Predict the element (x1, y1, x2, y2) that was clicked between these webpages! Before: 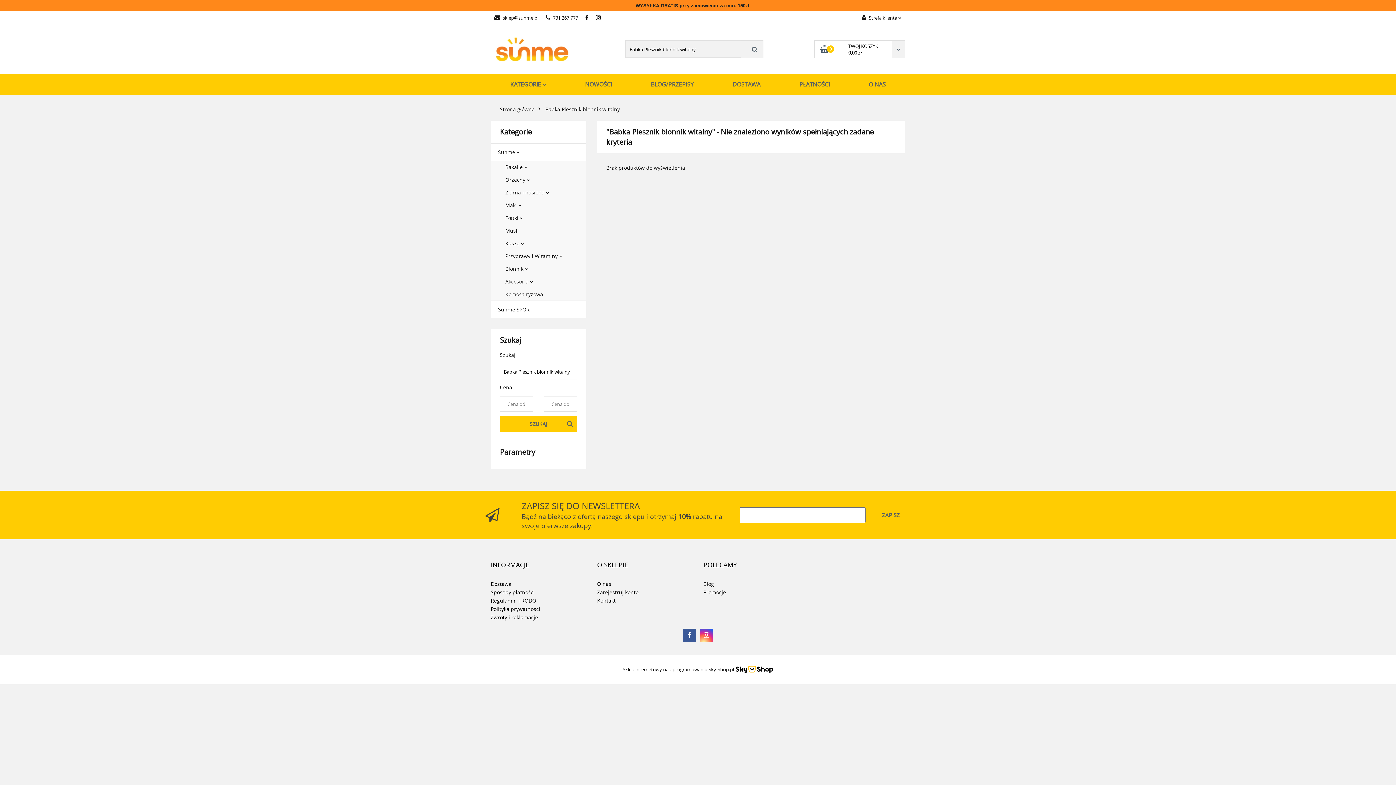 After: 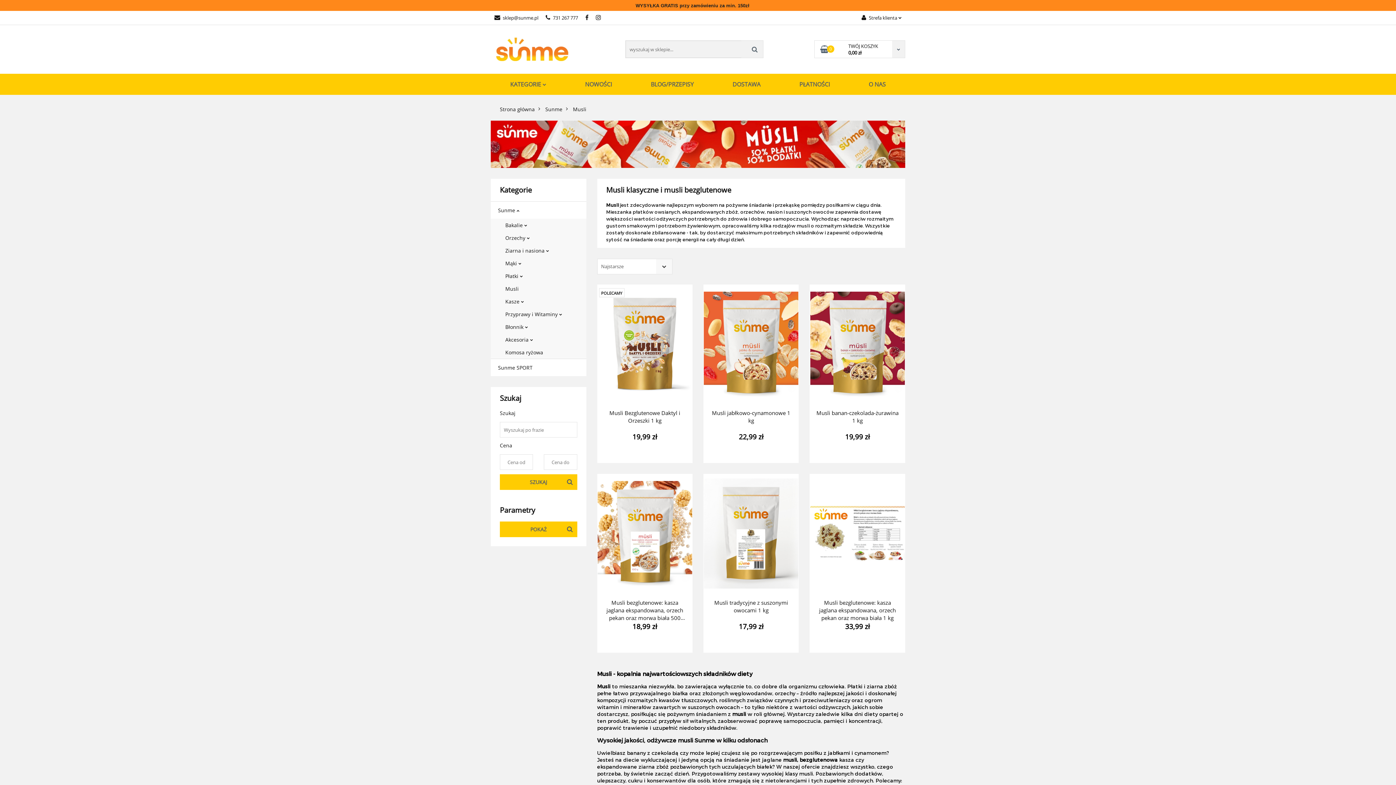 Action: bbox: (490, 224, 584, 237) label: Musli